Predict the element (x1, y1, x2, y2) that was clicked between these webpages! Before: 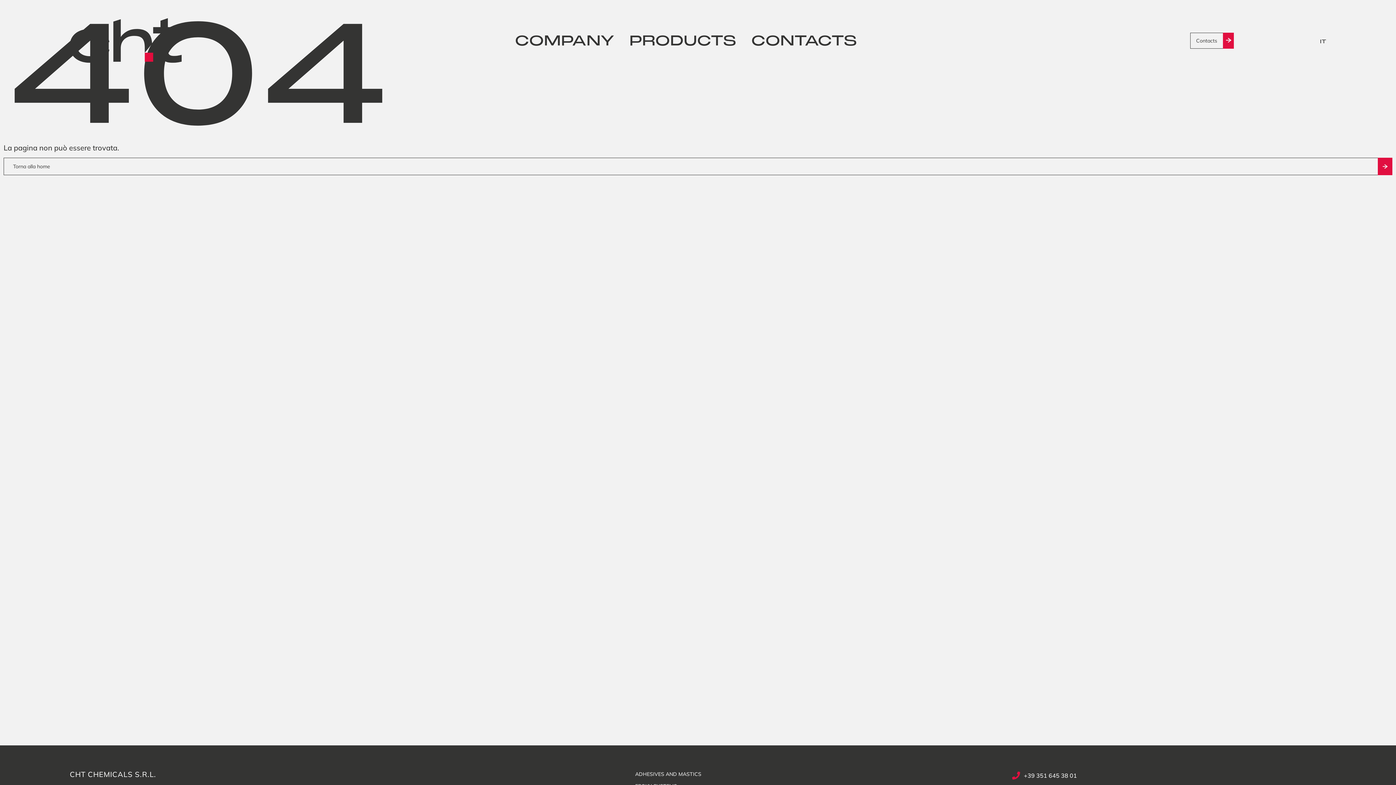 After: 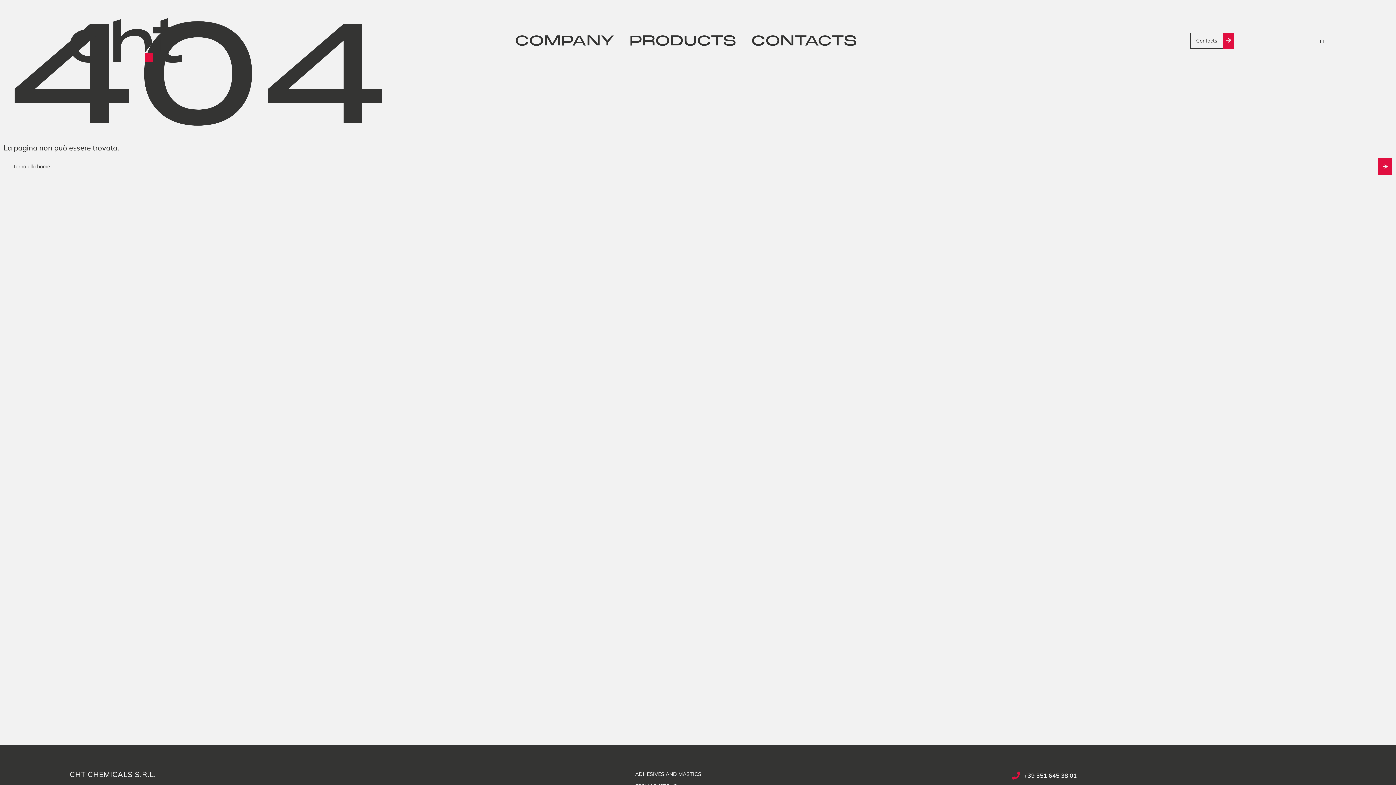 Action: bbox: (1012, 771, 1326, 780) label: +39 351 645 38 01